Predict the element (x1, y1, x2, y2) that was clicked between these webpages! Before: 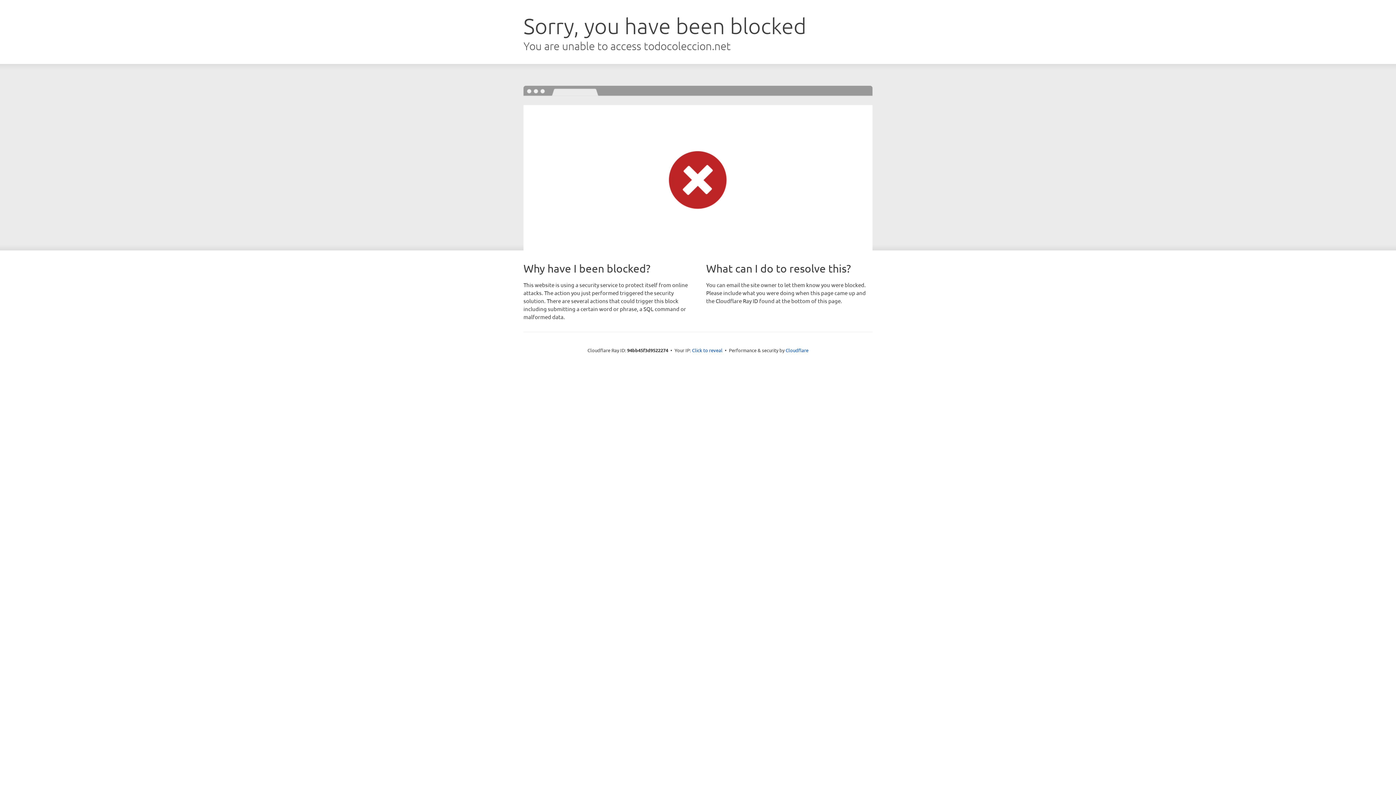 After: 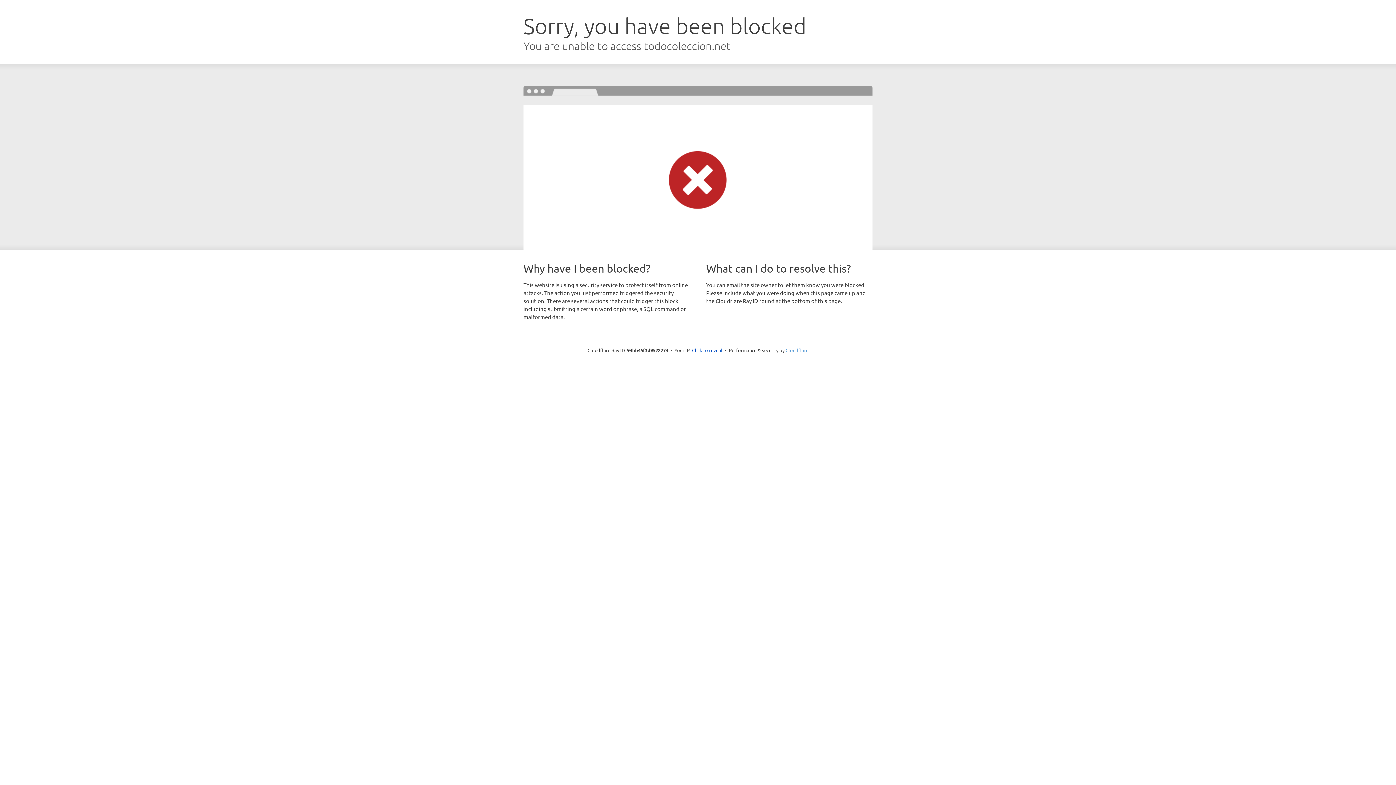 Action: bbox: (785, 347, 808, 353) label: Cloudflare